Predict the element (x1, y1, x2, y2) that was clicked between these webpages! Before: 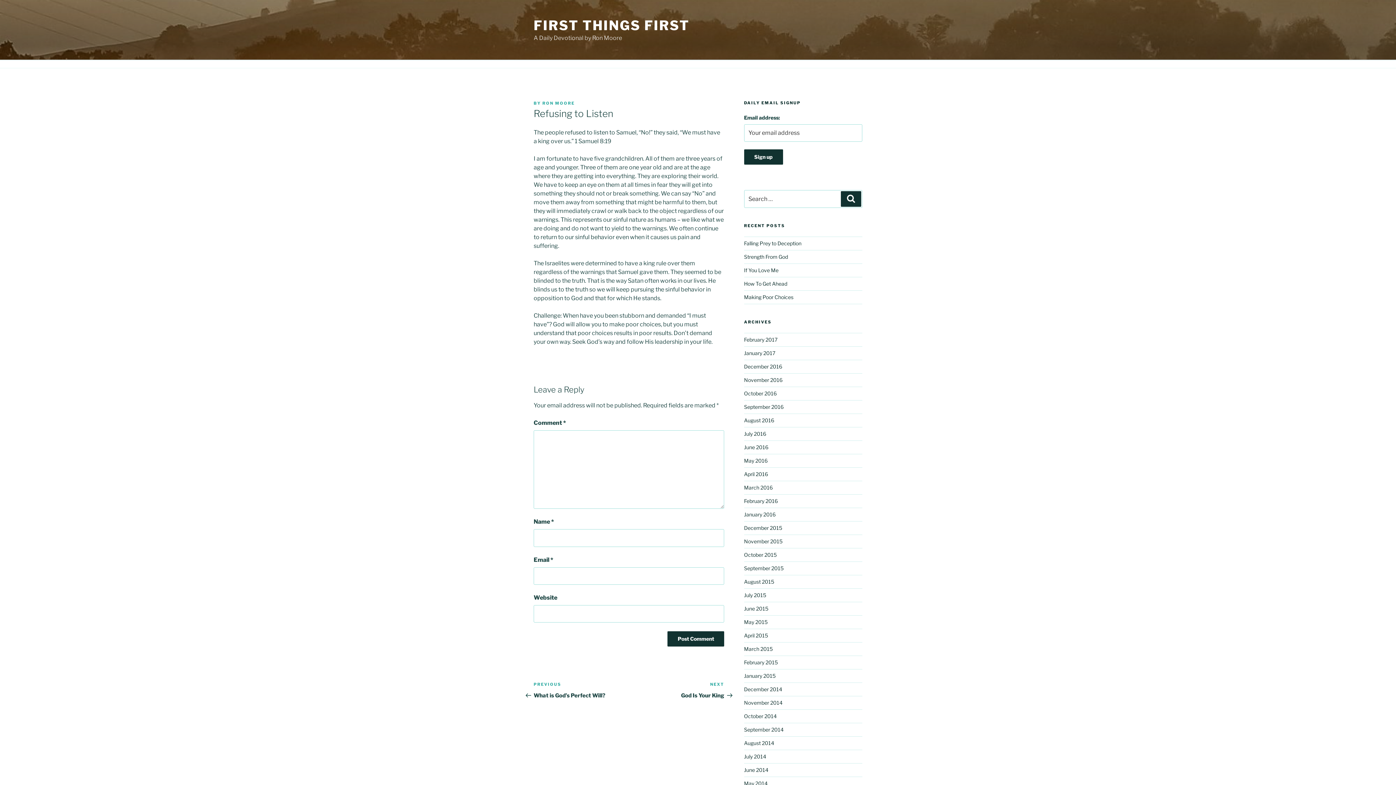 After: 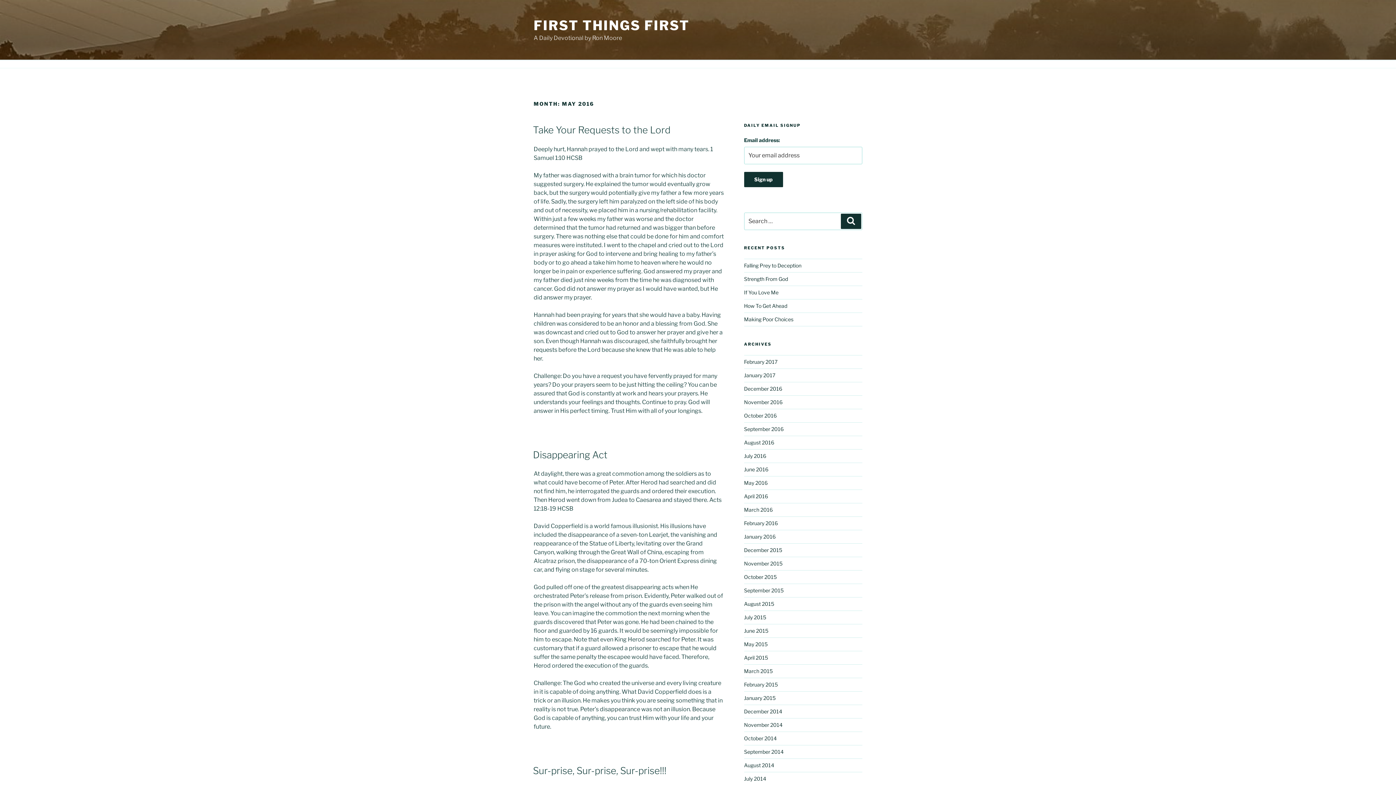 Action: label: May 2016 bbox: (744, 457, 767, 463)